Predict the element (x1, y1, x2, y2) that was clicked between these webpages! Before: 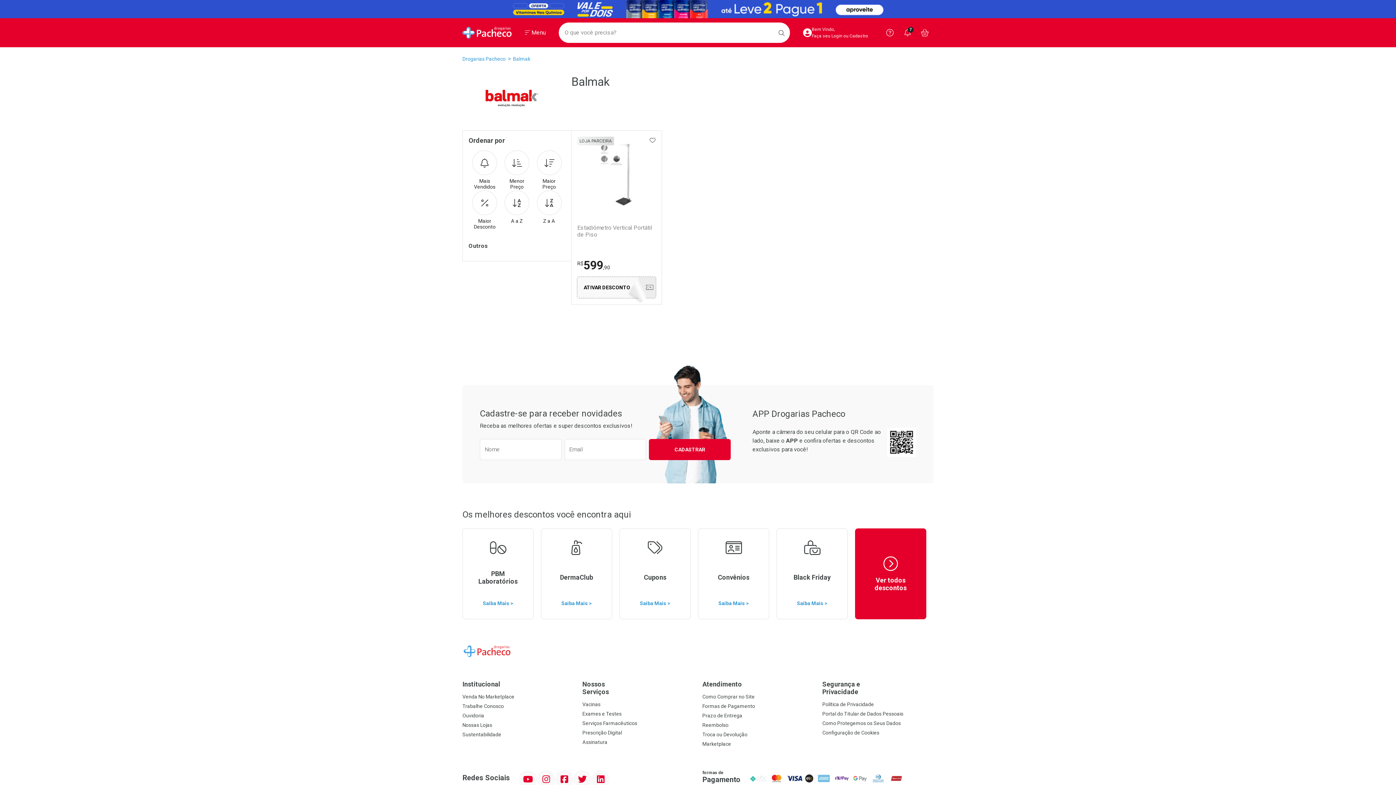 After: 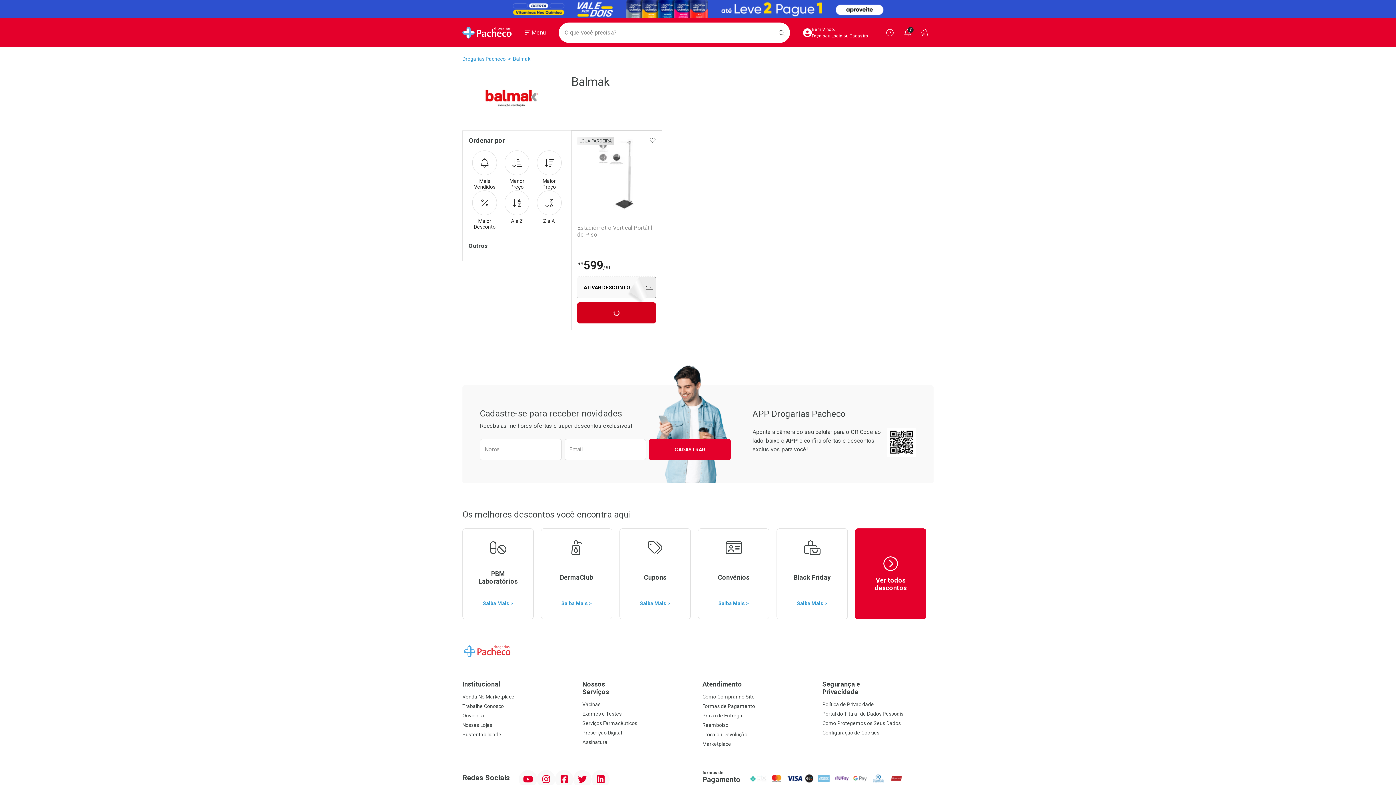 Action: bbox: (577, 302, 656, 323) label: COMPRAR